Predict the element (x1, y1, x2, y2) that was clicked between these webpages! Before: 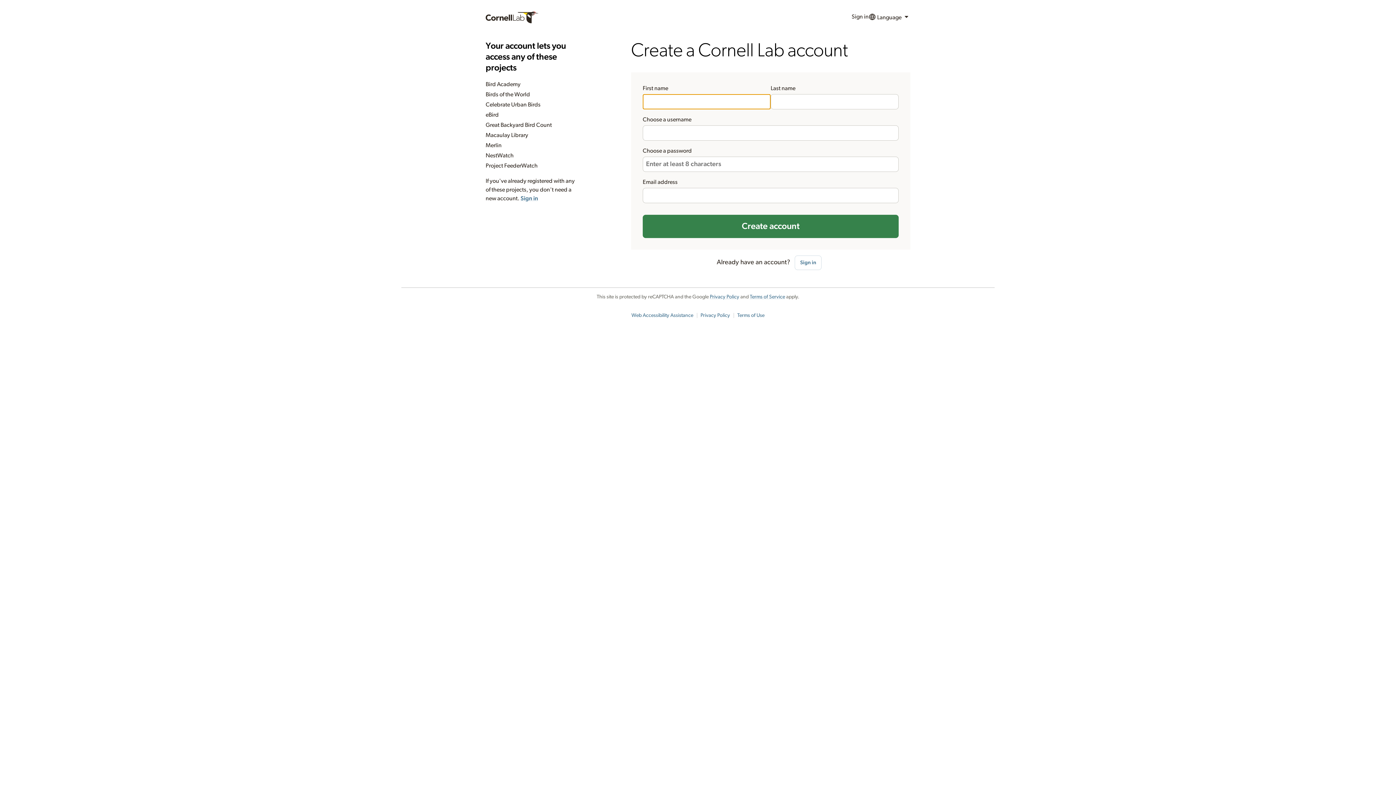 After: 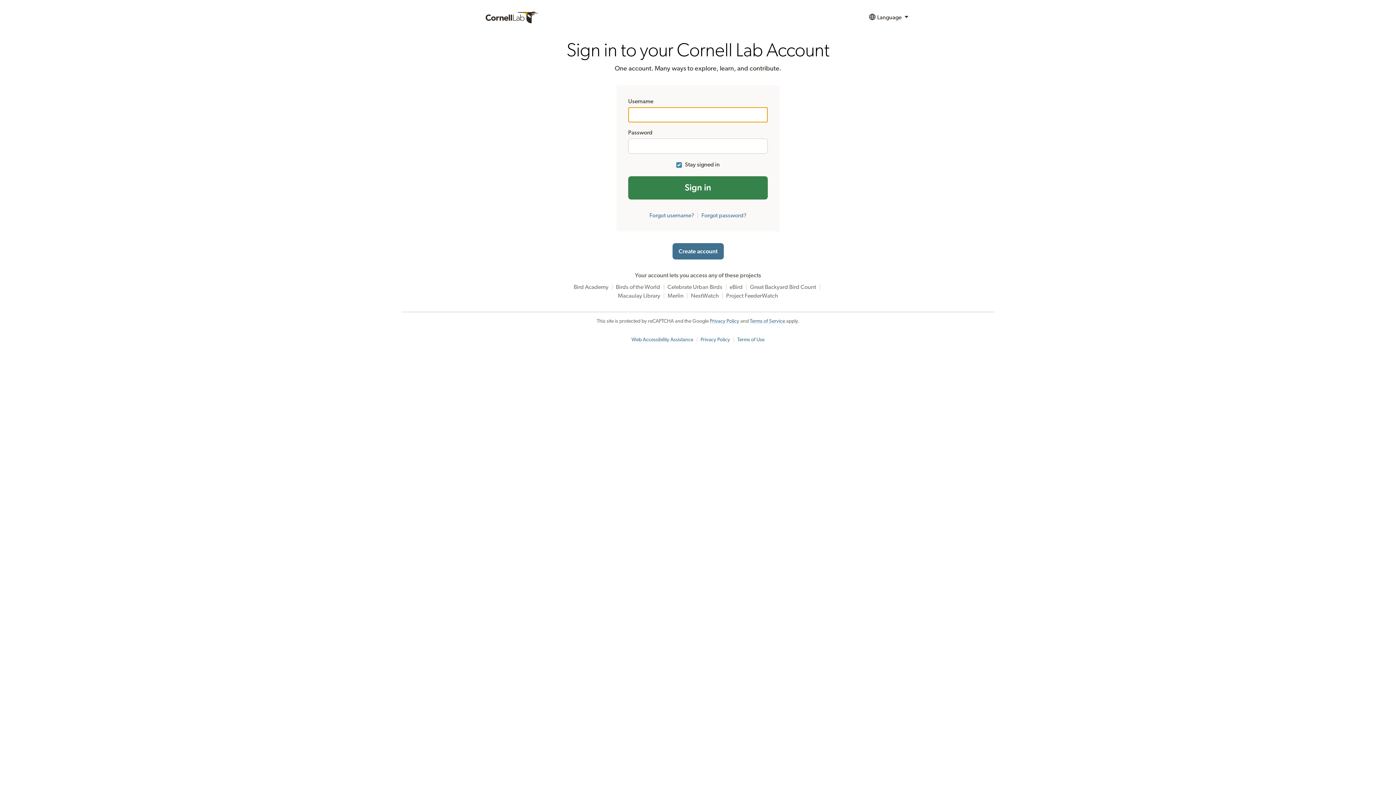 Action: label: Sign in bbox: (794, 255, 821, 270)